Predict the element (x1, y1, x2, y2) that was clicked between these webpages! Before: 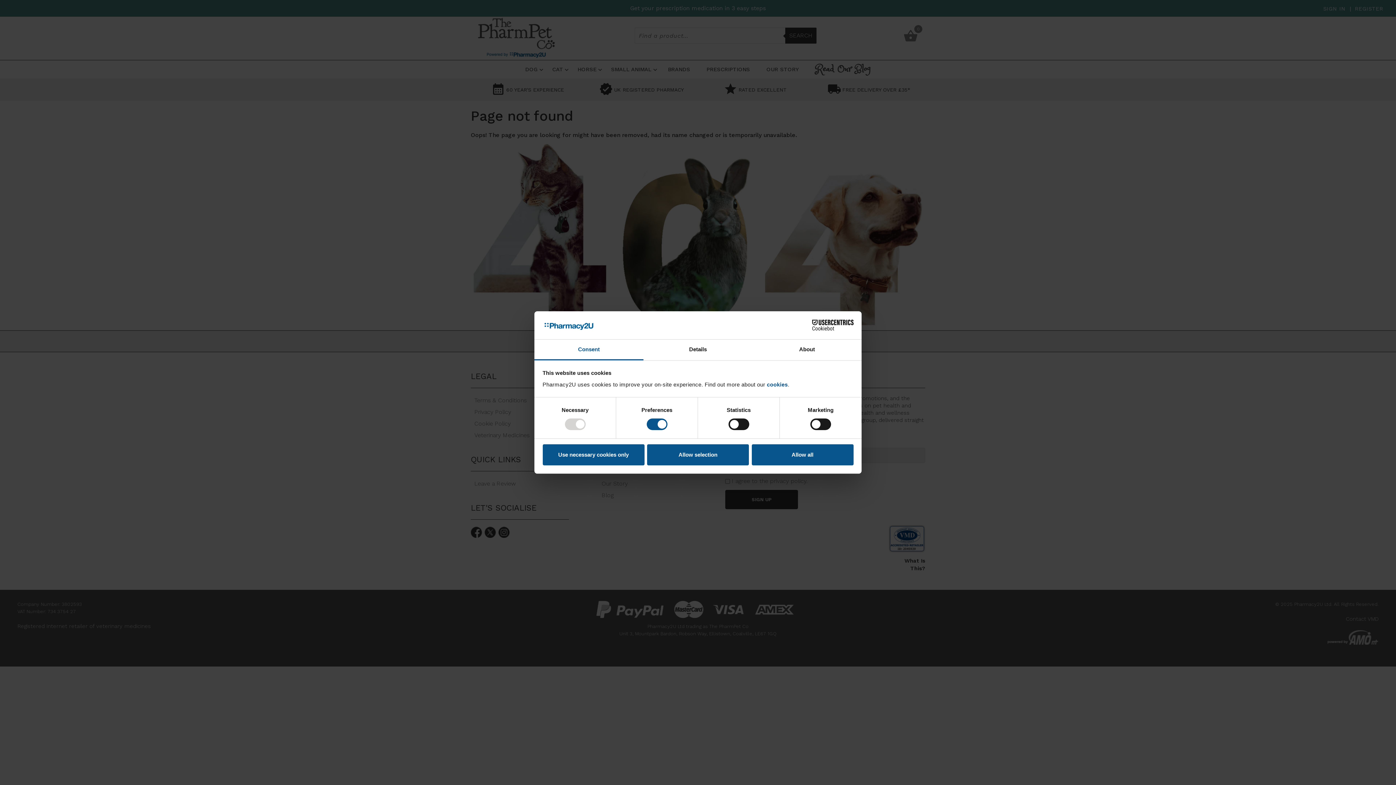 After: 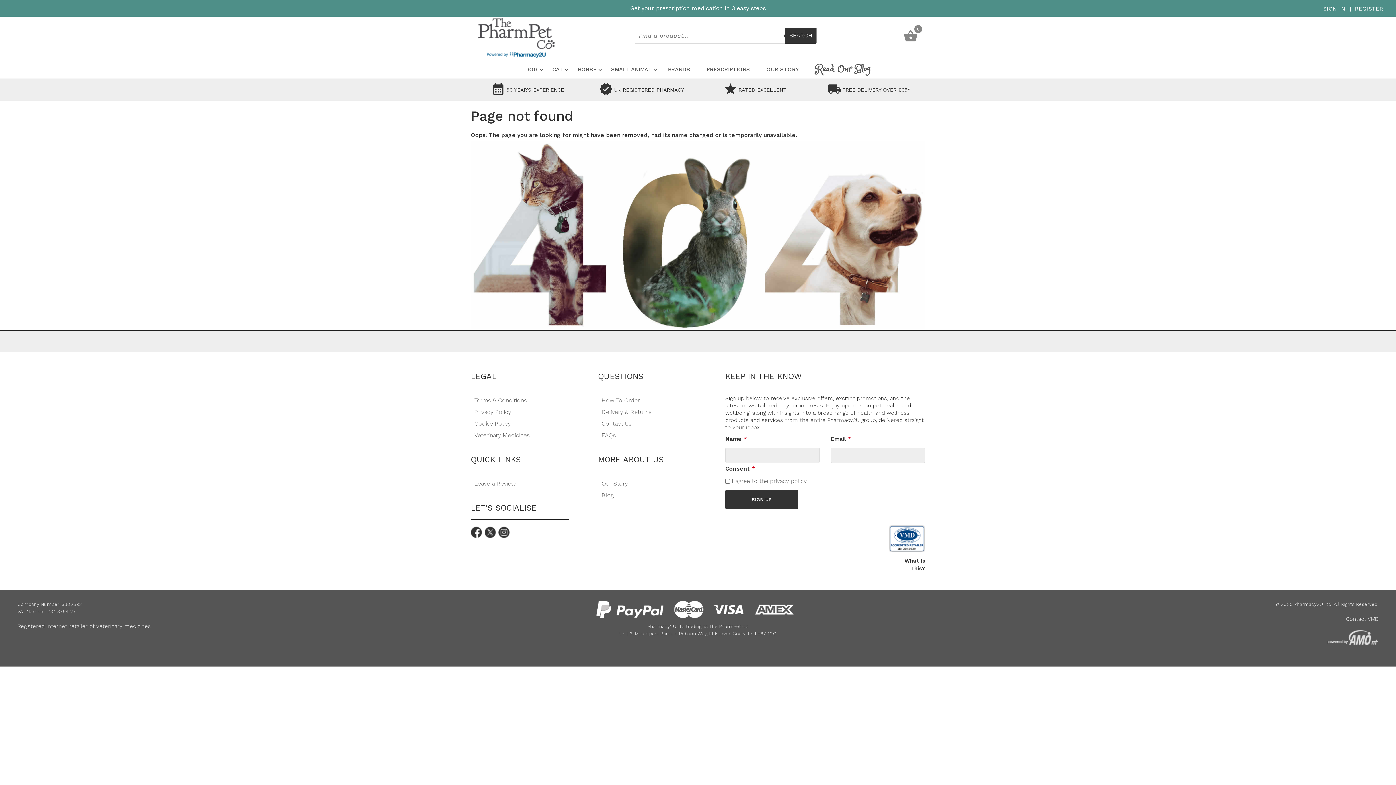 Action: bbox: (751, 444, 853, 465) label: Allow all